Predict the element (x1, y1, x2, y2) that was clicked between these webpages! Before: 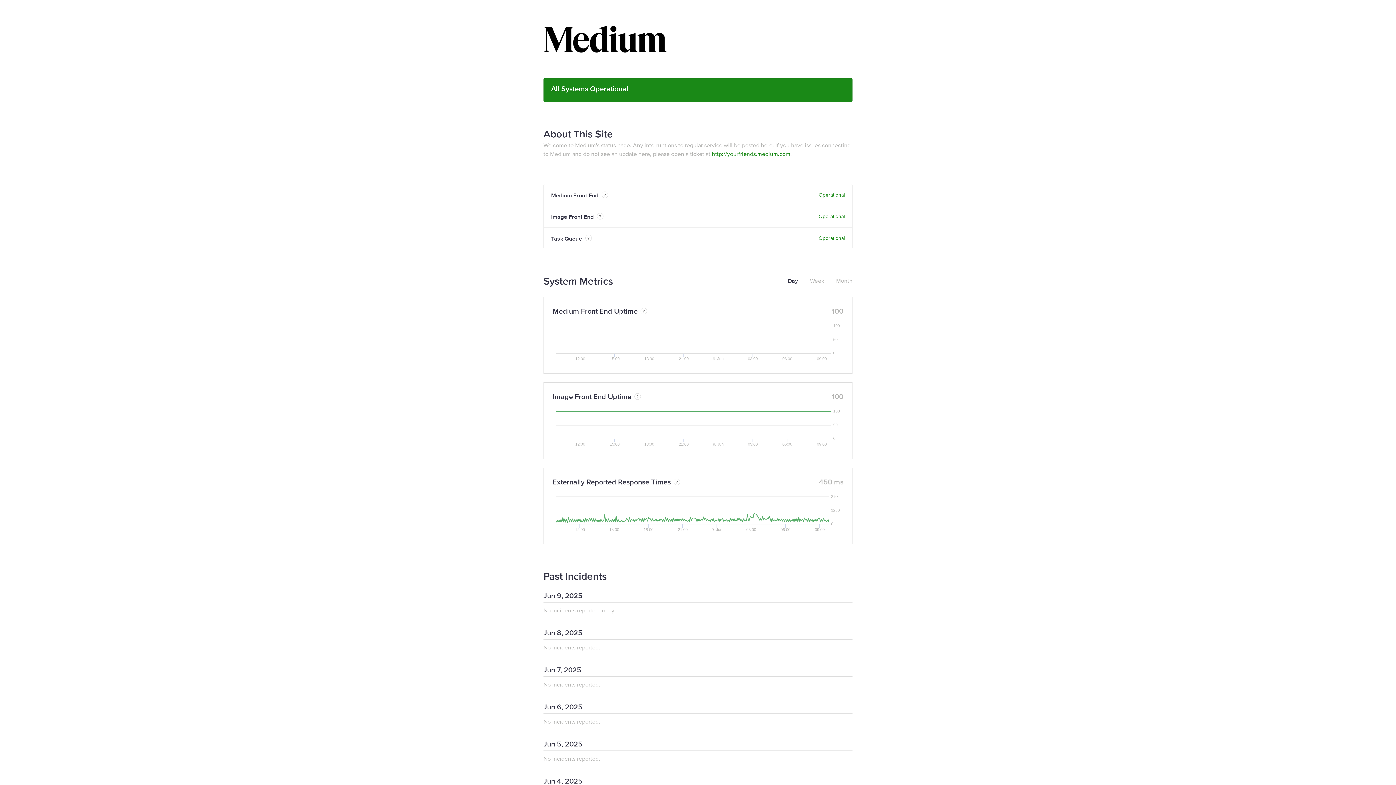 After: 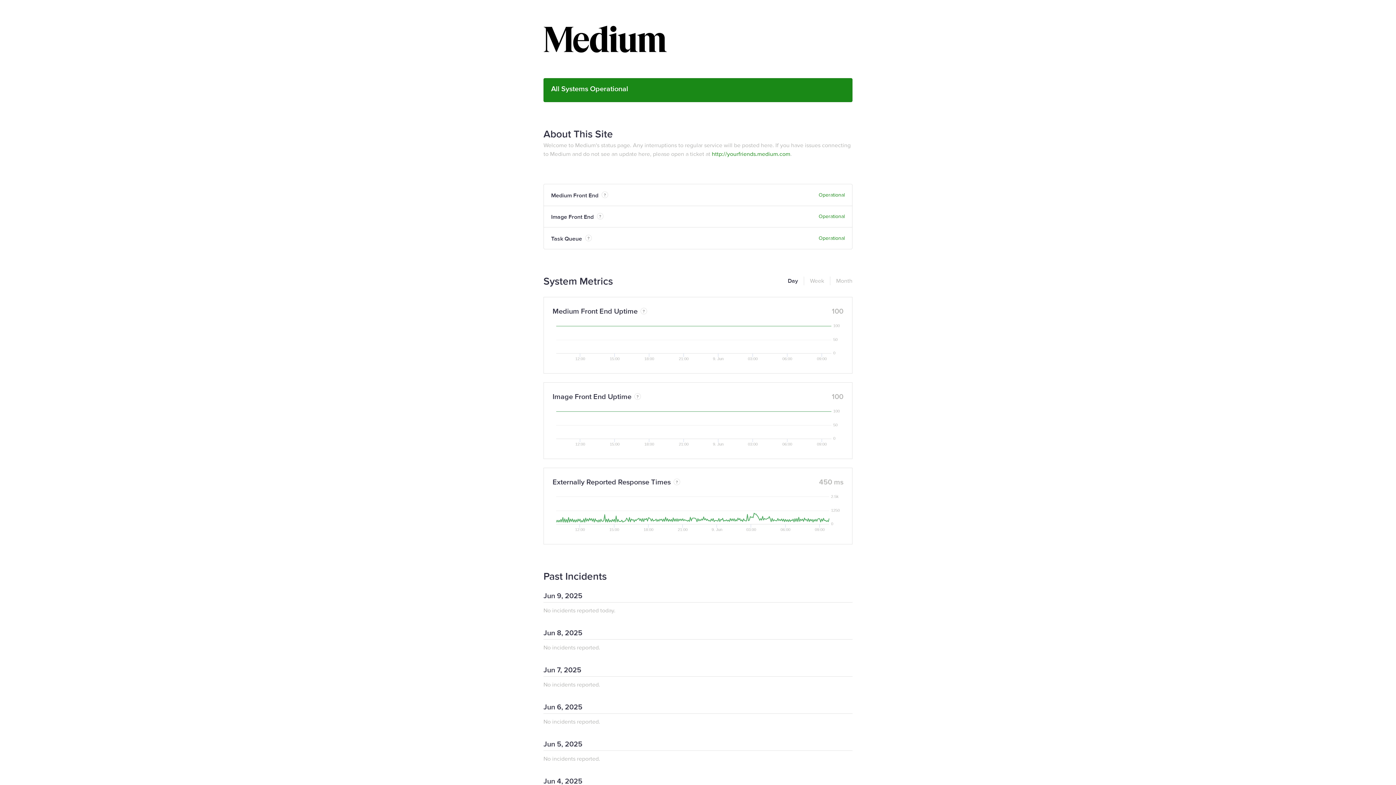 Action: label: http://yourfriends.medium.com bbox: (712, 150, 790, 157)